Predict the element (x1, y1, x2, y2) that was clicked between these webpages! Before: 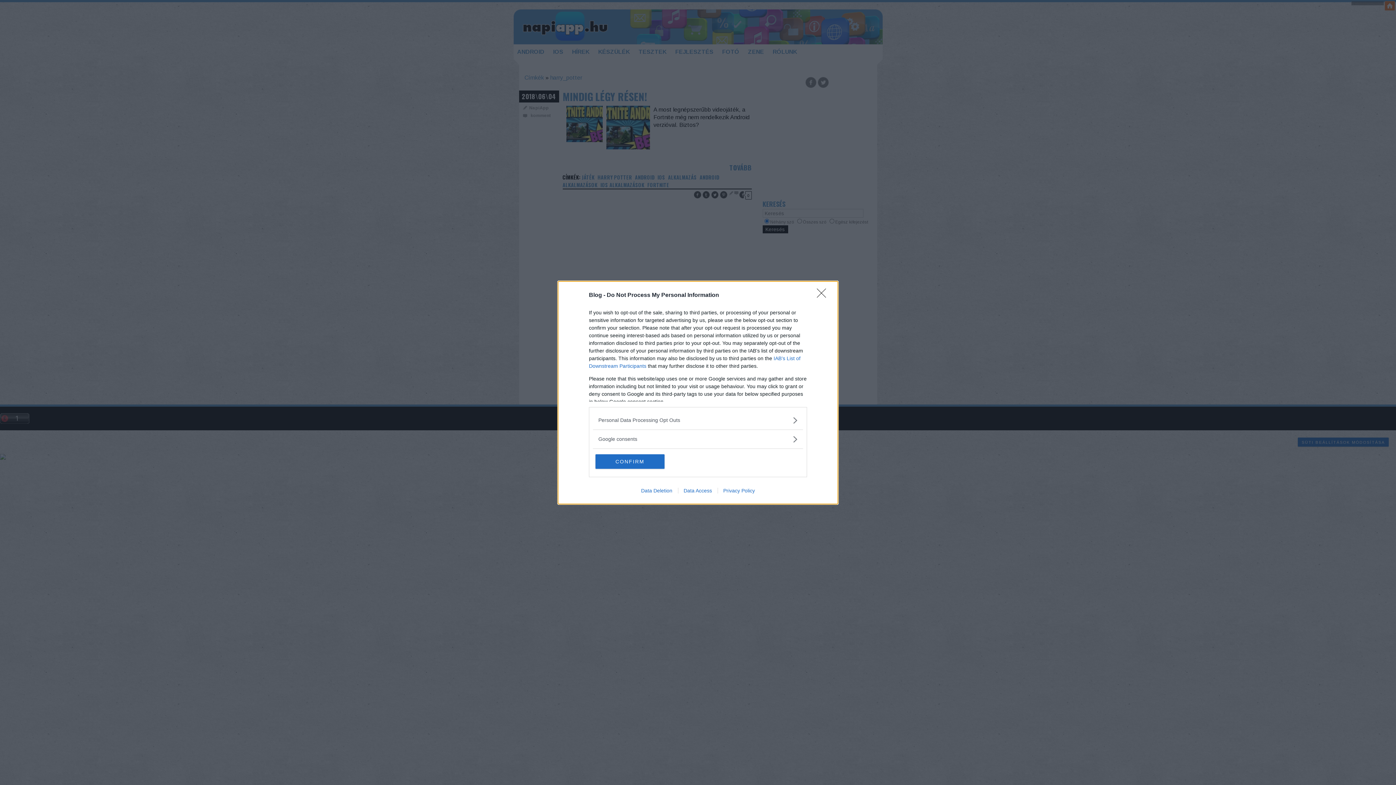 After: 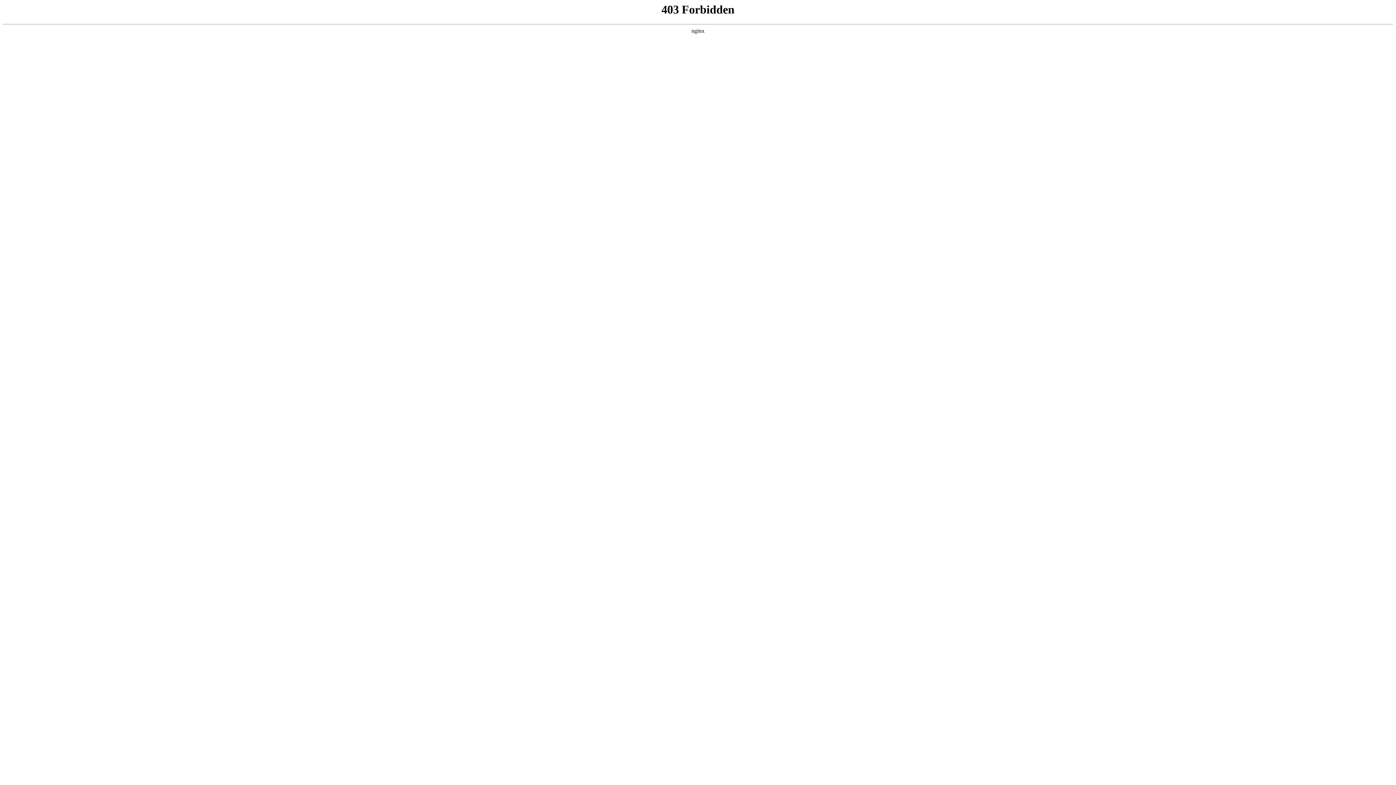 Action: bbox: (635, 487, 678, 493) label: Data Deletion